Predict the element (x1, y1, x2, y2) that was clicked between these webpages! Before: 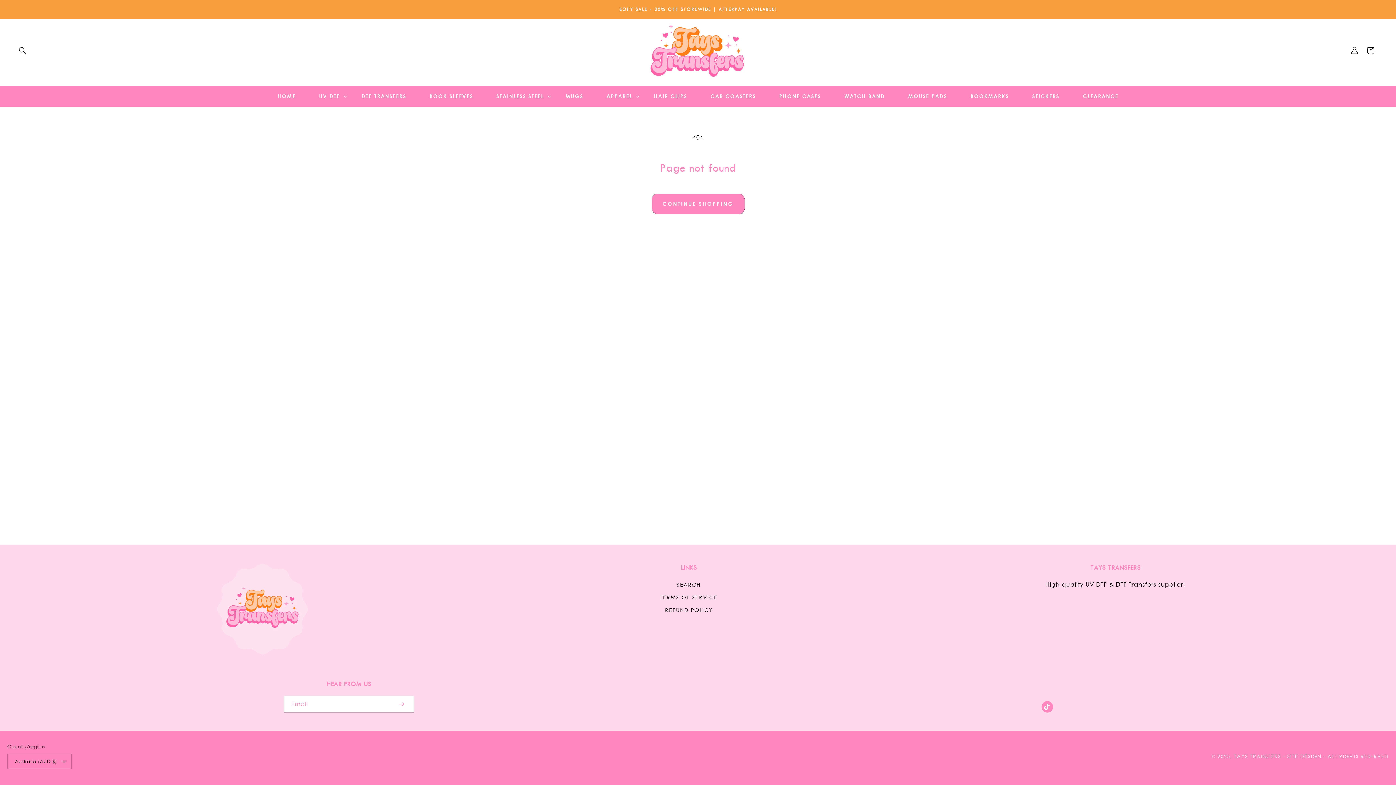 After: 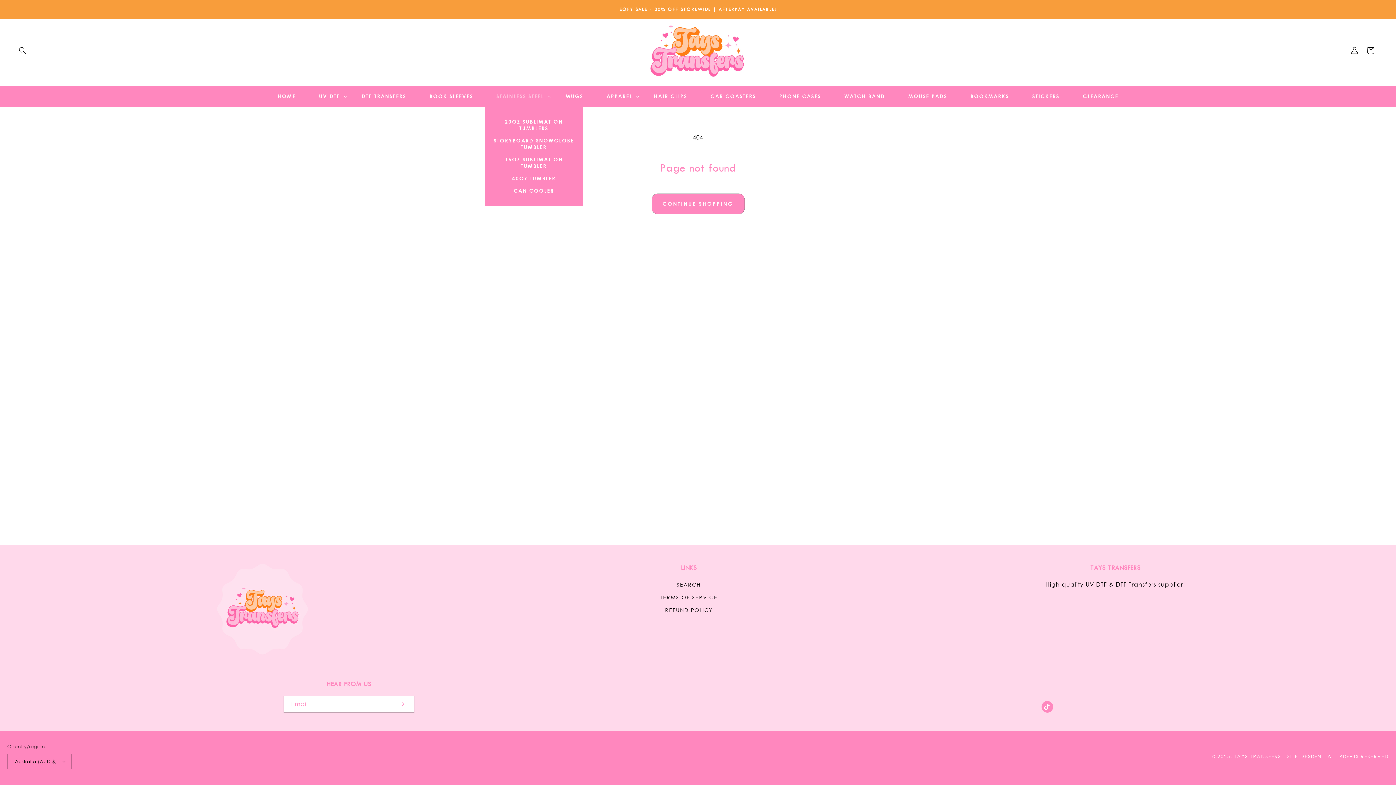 Action: label: STAINLESS STEEL bbox: (484, 88, 554, 104)